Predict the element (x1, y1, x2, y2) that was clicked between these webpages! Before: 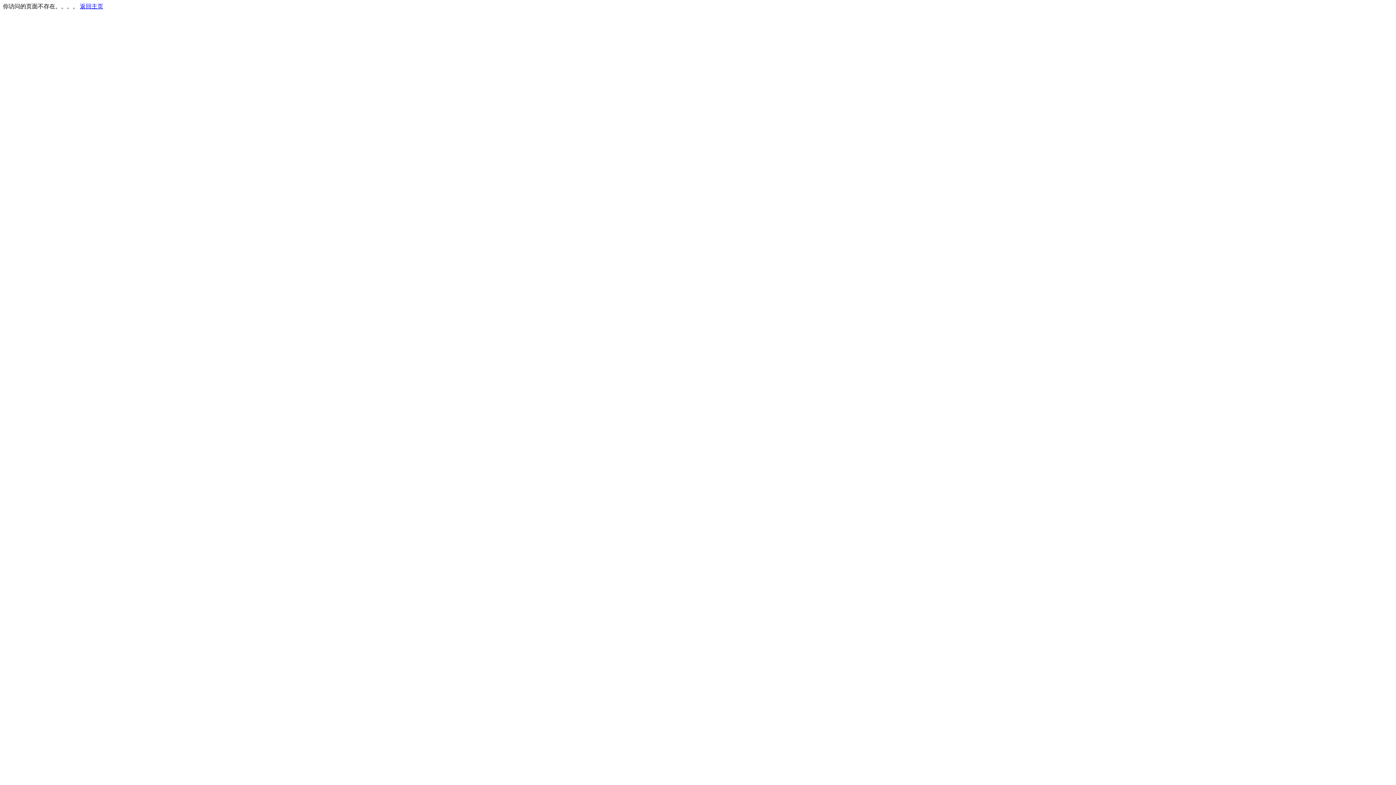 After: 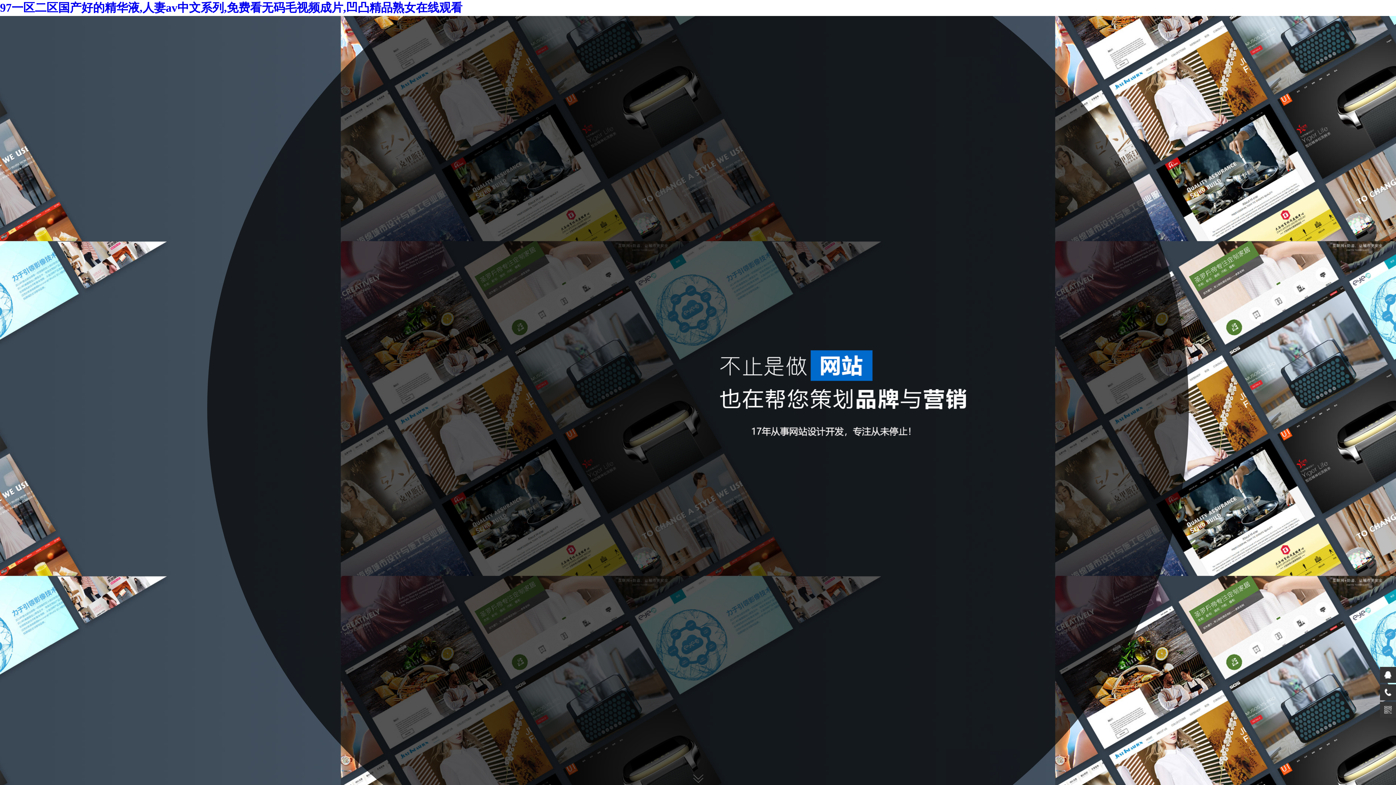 Action: bbox: (80, 3, 103, 9) label: 返回主页